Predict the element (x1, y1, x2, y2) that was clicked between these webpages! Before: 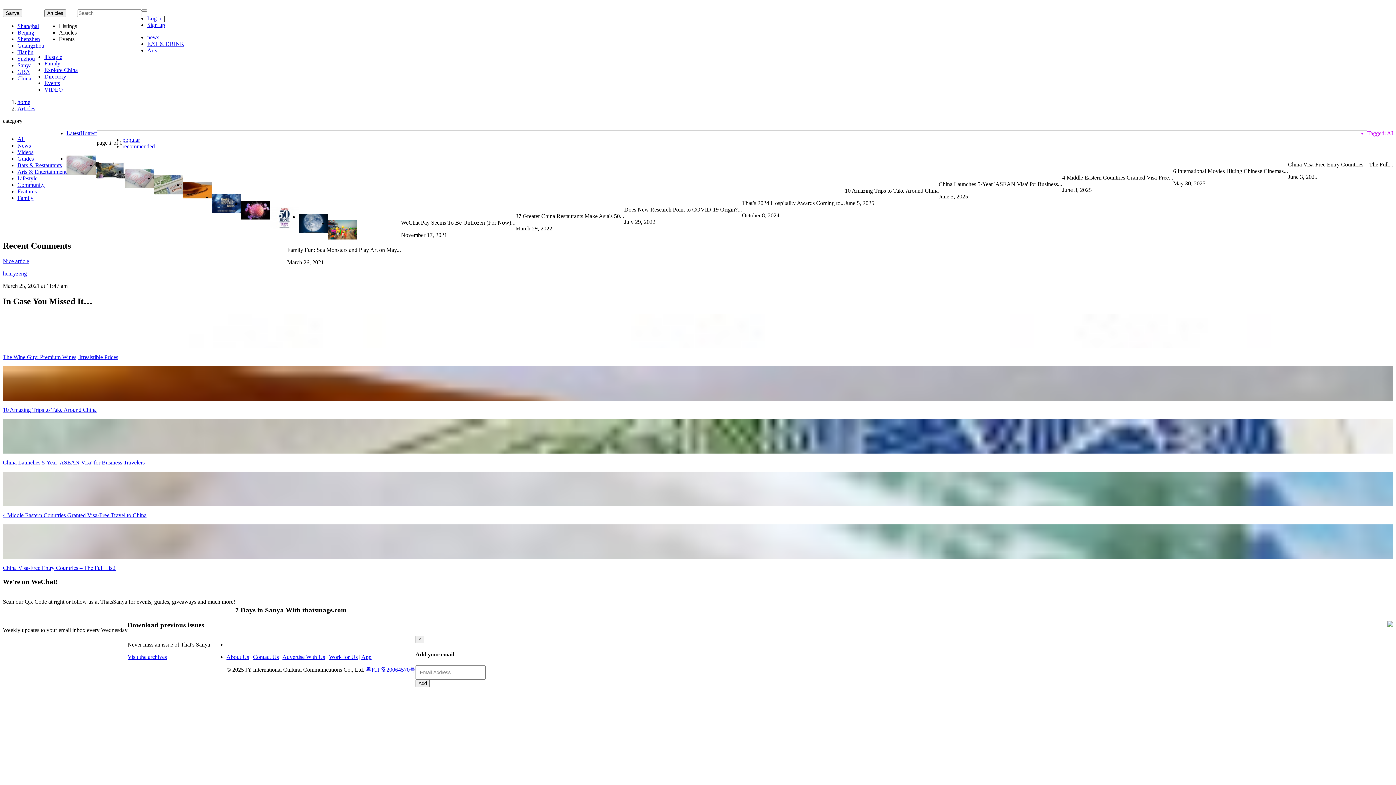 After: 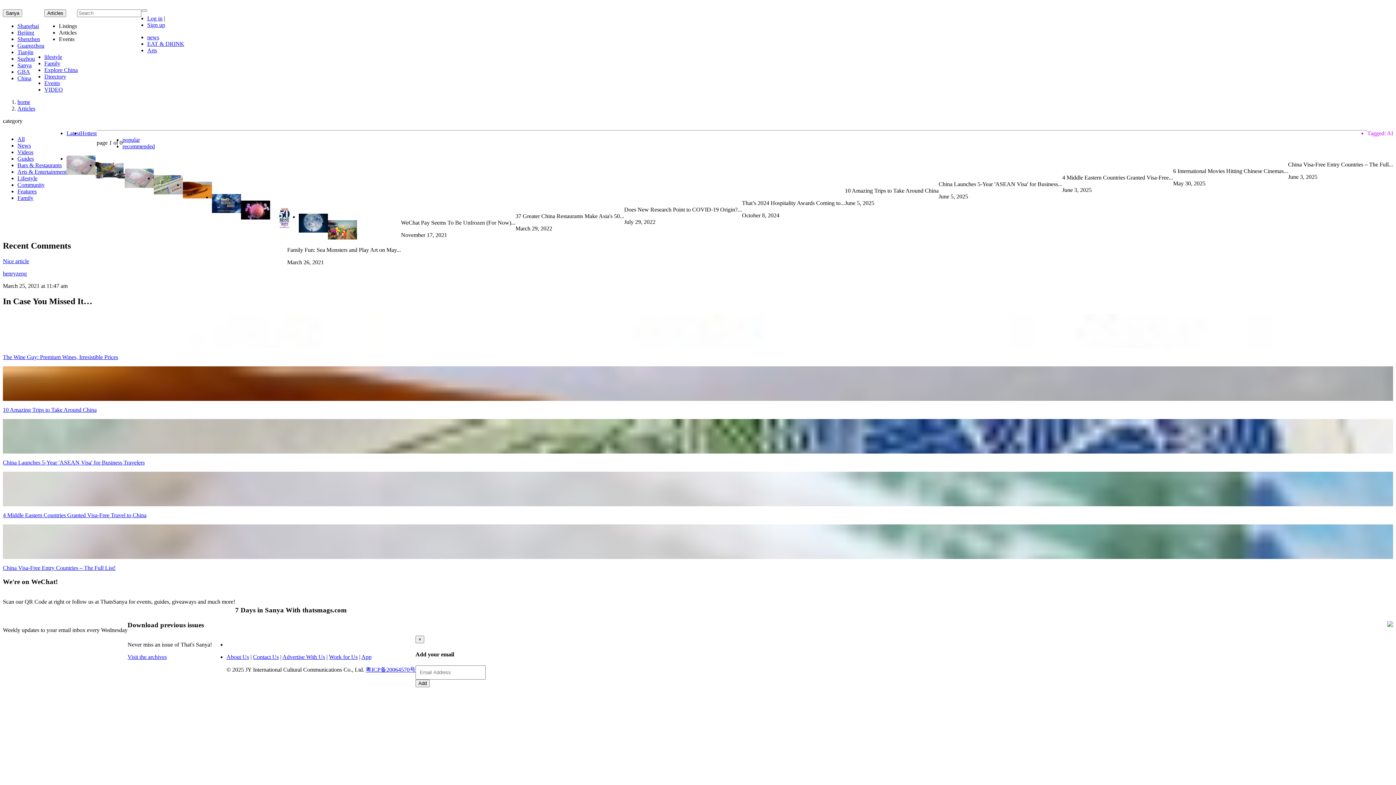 Action: label: Latest bbox: (66, 130, 80, 136)